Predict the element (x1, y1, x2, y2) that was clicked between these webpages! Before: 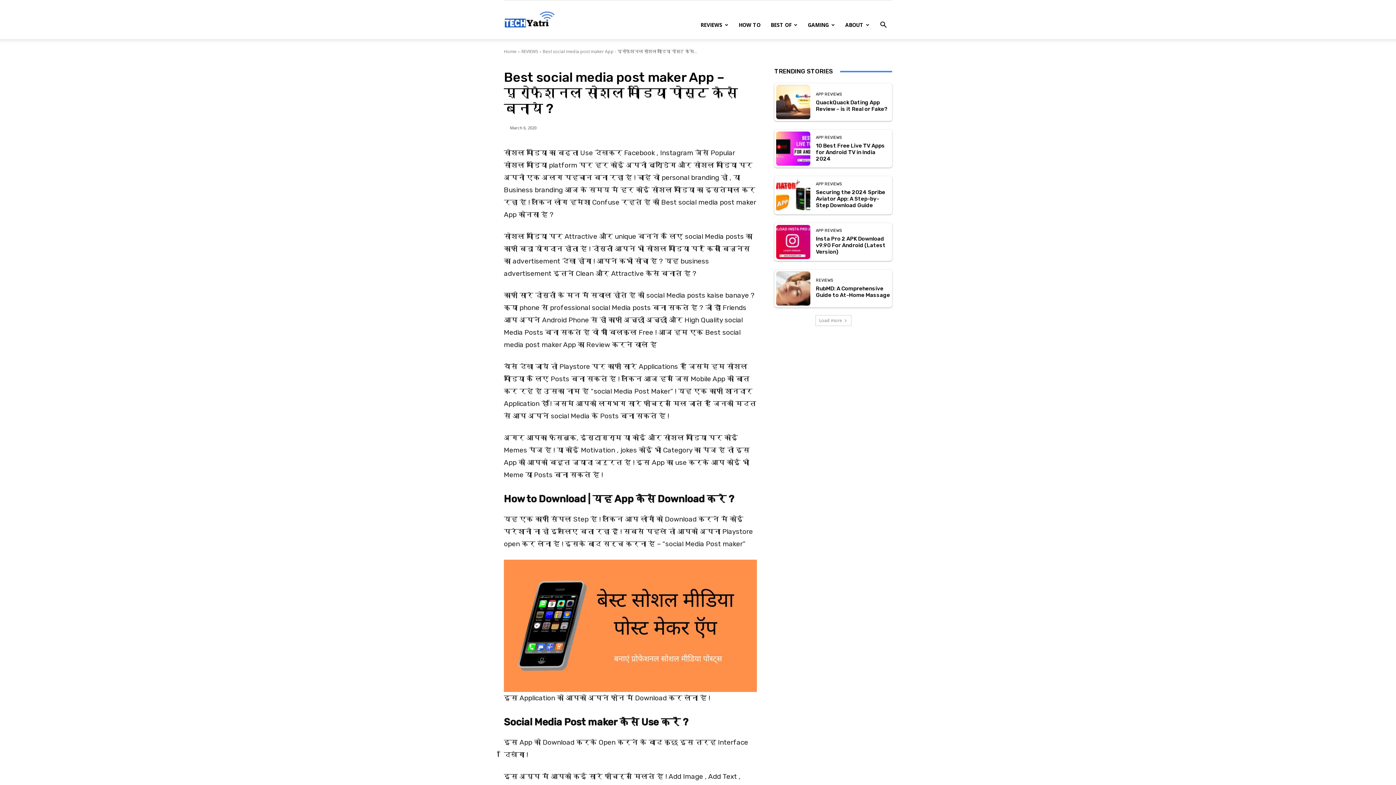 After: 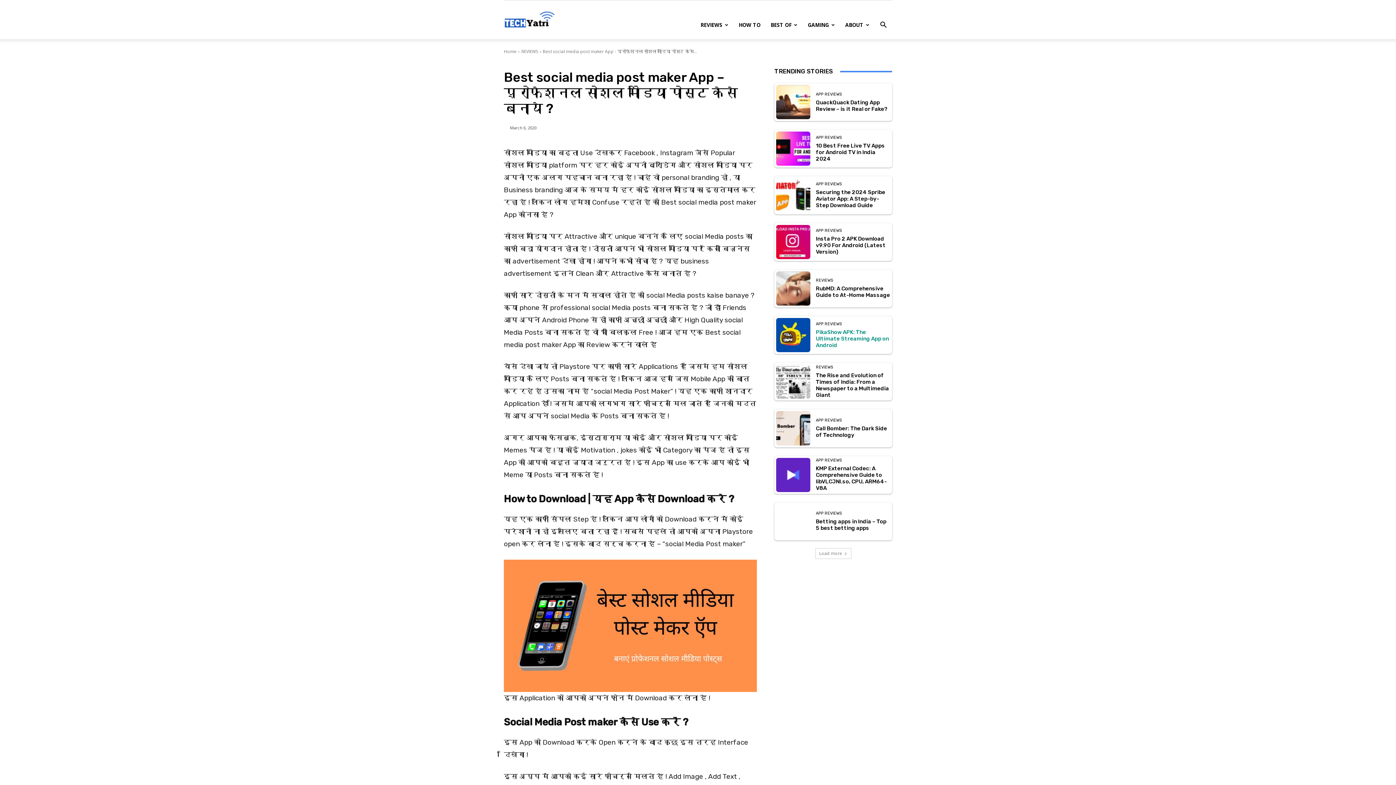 Action: bbox: (815, 315, 851, 326) label: Load more